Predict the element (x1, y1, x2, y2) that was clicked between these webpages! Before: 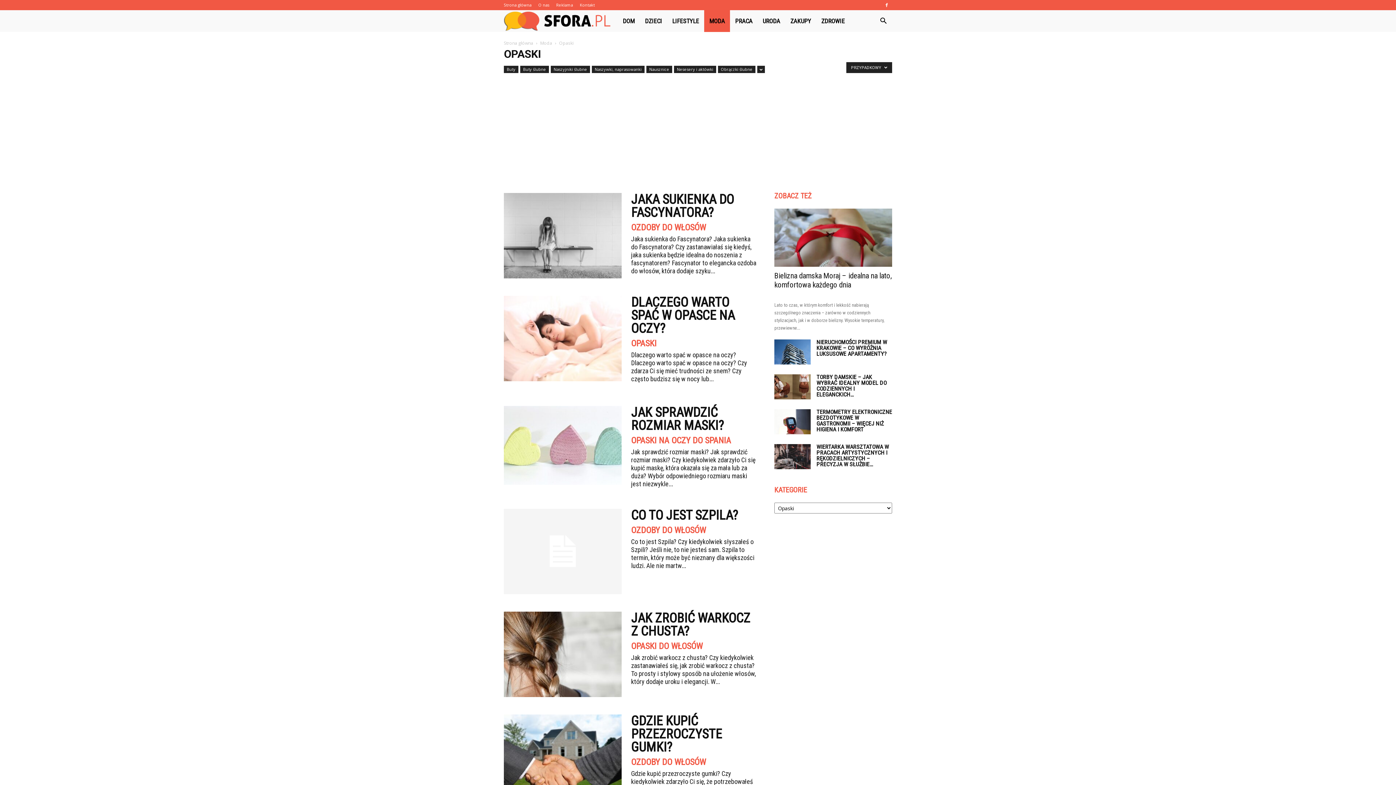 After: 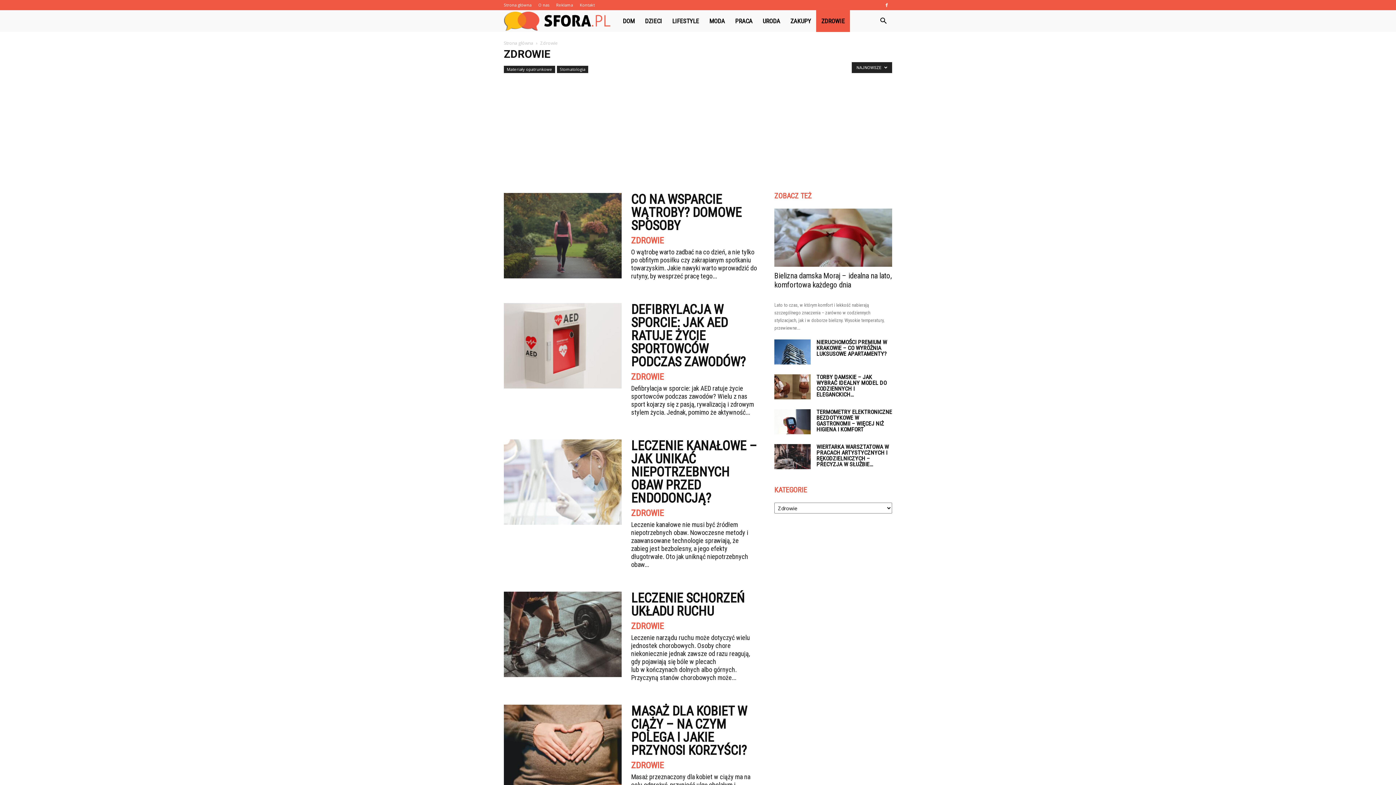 Action: label: ZDROWIE bbox: (816, 10, 850, 32)